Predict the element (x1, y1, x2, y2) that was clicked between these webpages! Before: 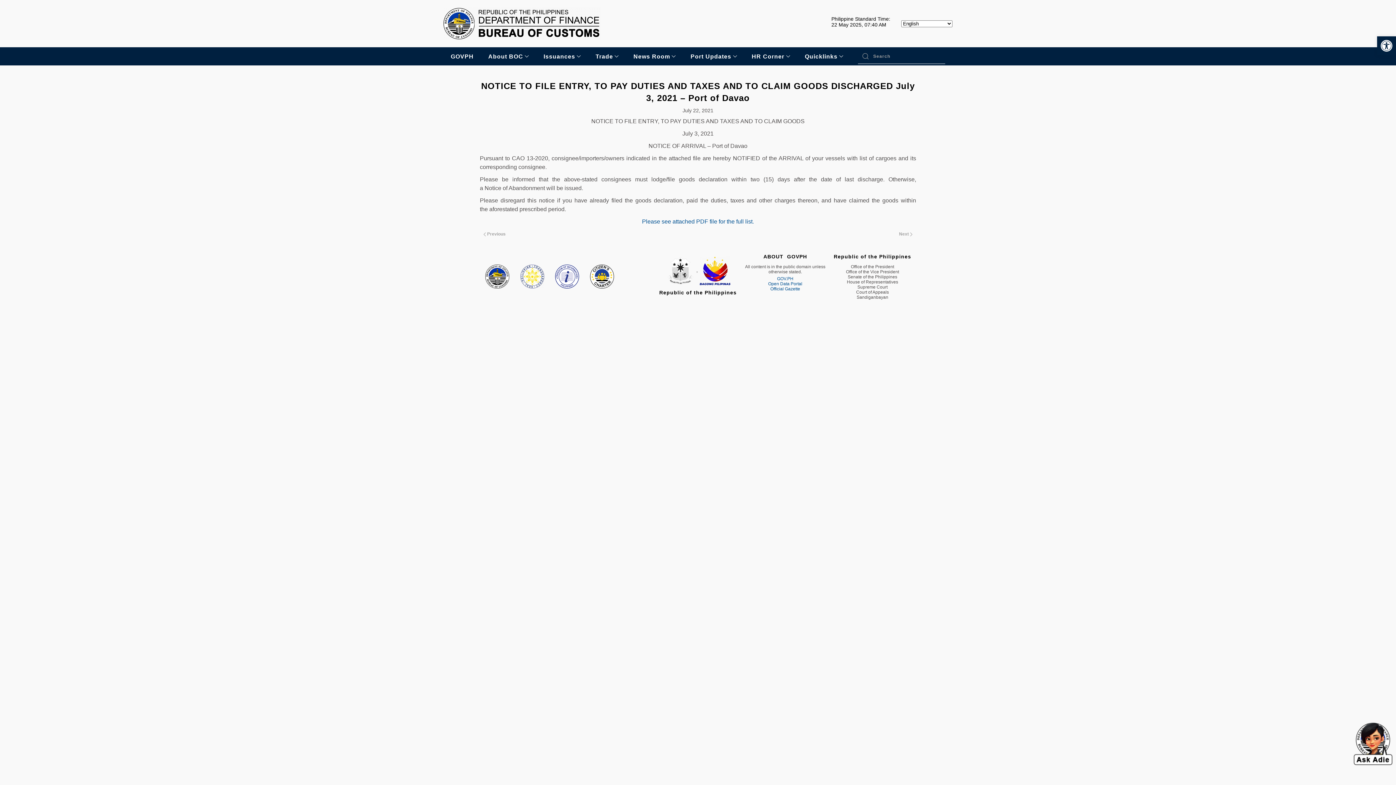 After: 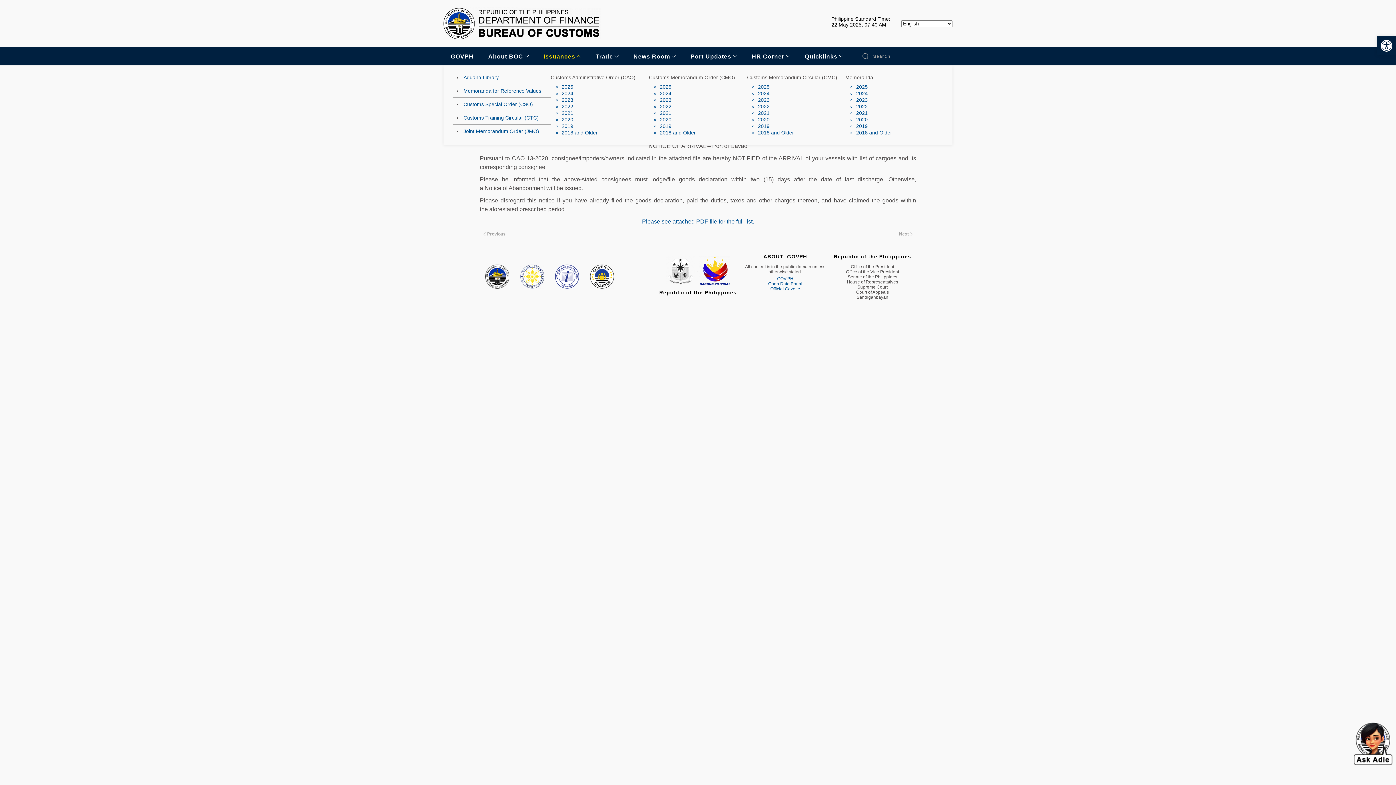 Action: bbox: (536, 47, 588, 65) label: Issuances